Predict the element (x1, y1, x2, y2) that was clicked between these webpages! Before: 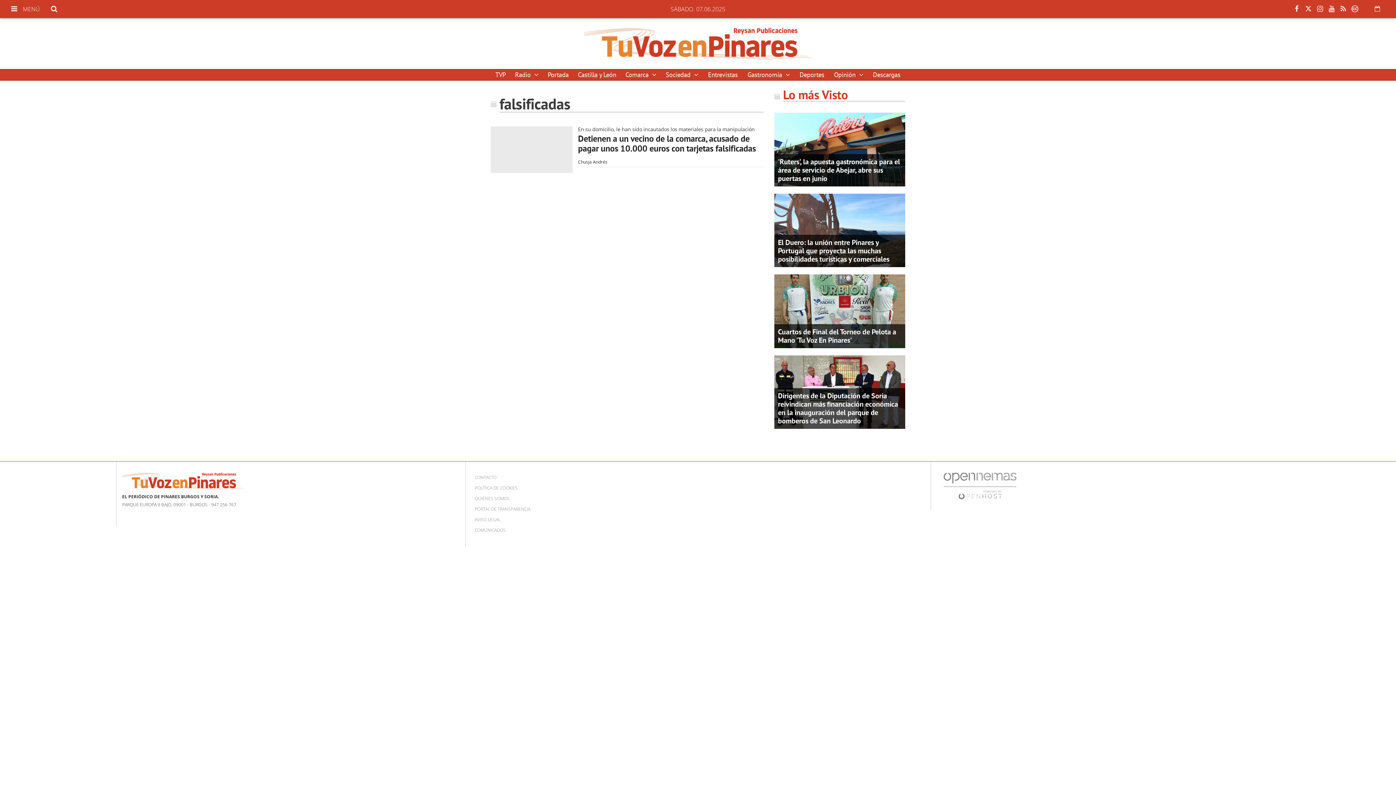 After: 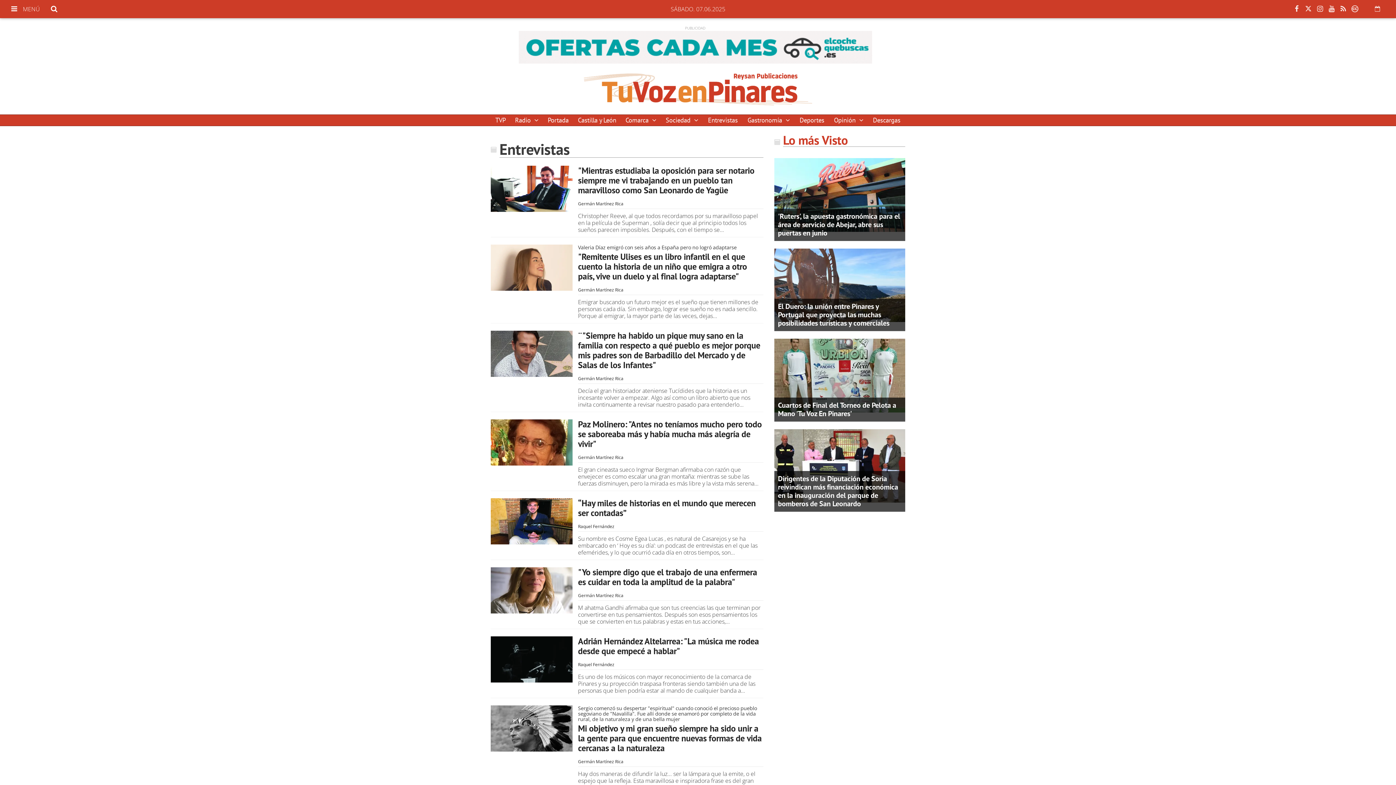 Action: bbox: (703, 69, 742, 80) label: Entrevistas